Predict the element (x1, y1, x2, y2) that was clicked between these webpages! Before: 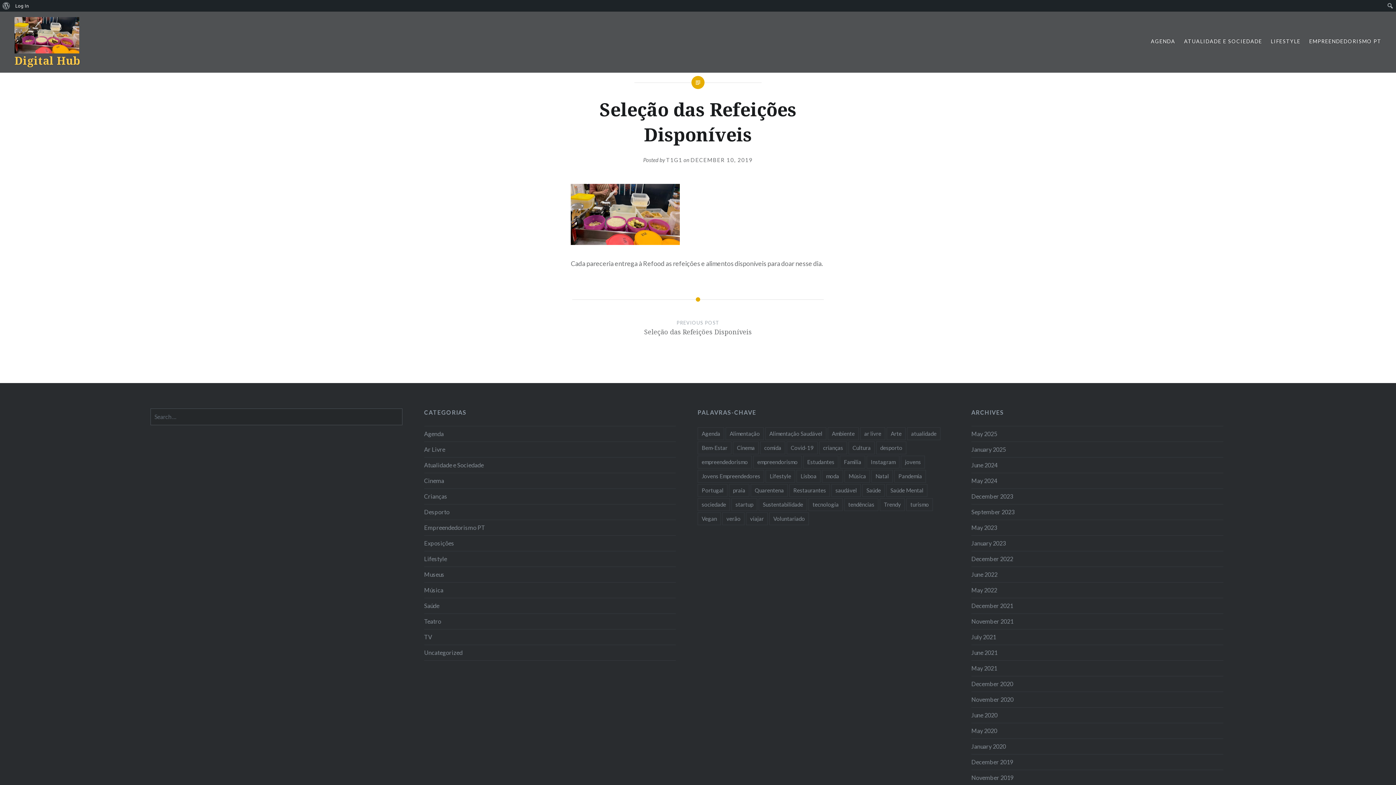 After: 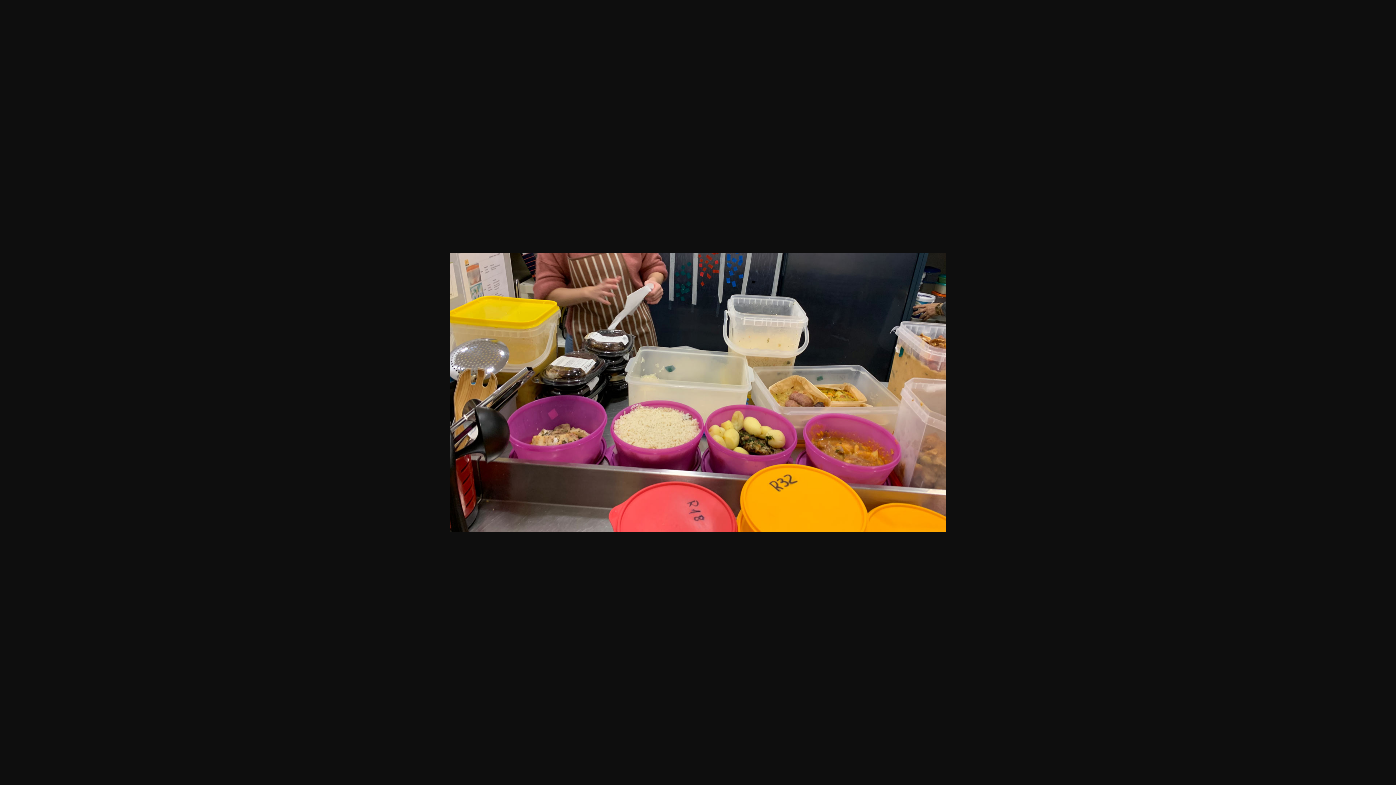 Action: bbox: (570, 238, 680, 246)